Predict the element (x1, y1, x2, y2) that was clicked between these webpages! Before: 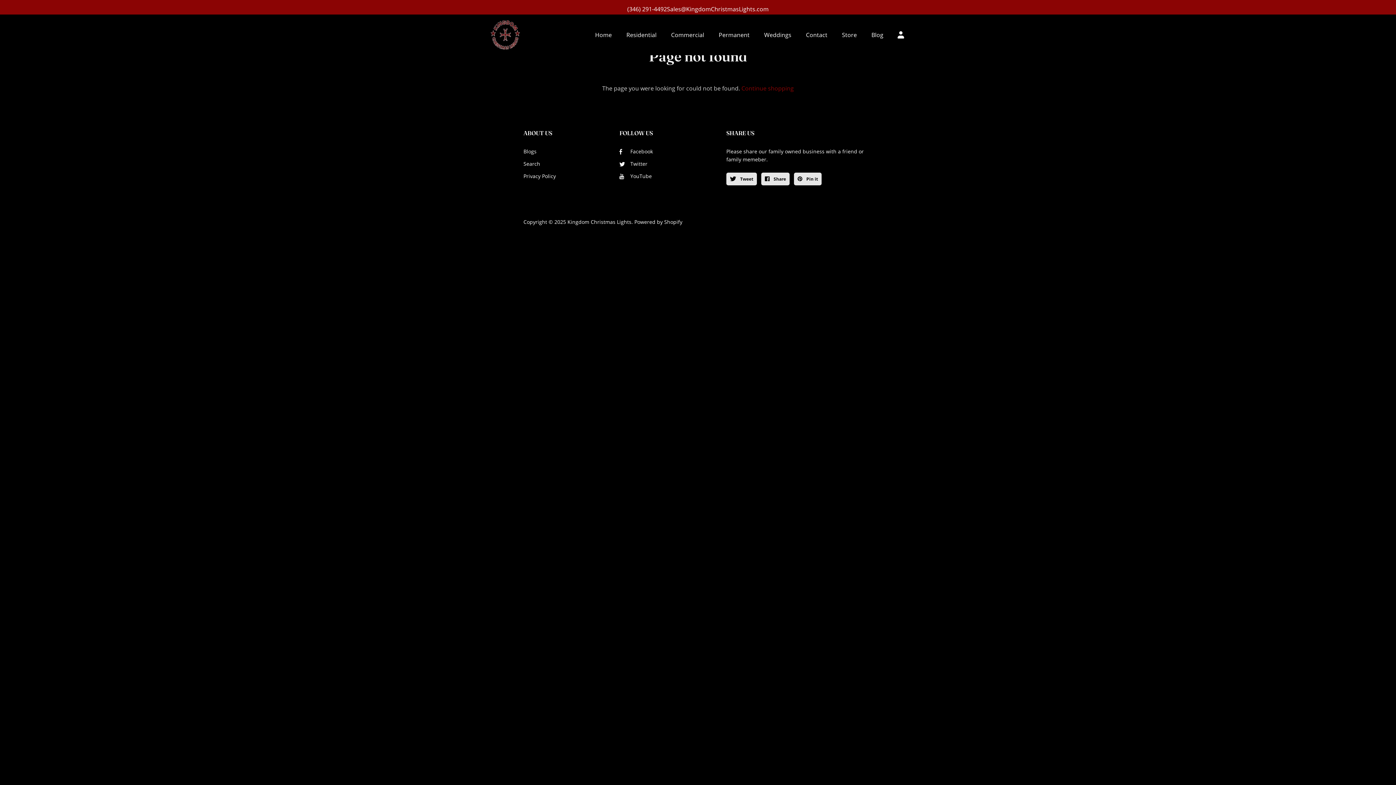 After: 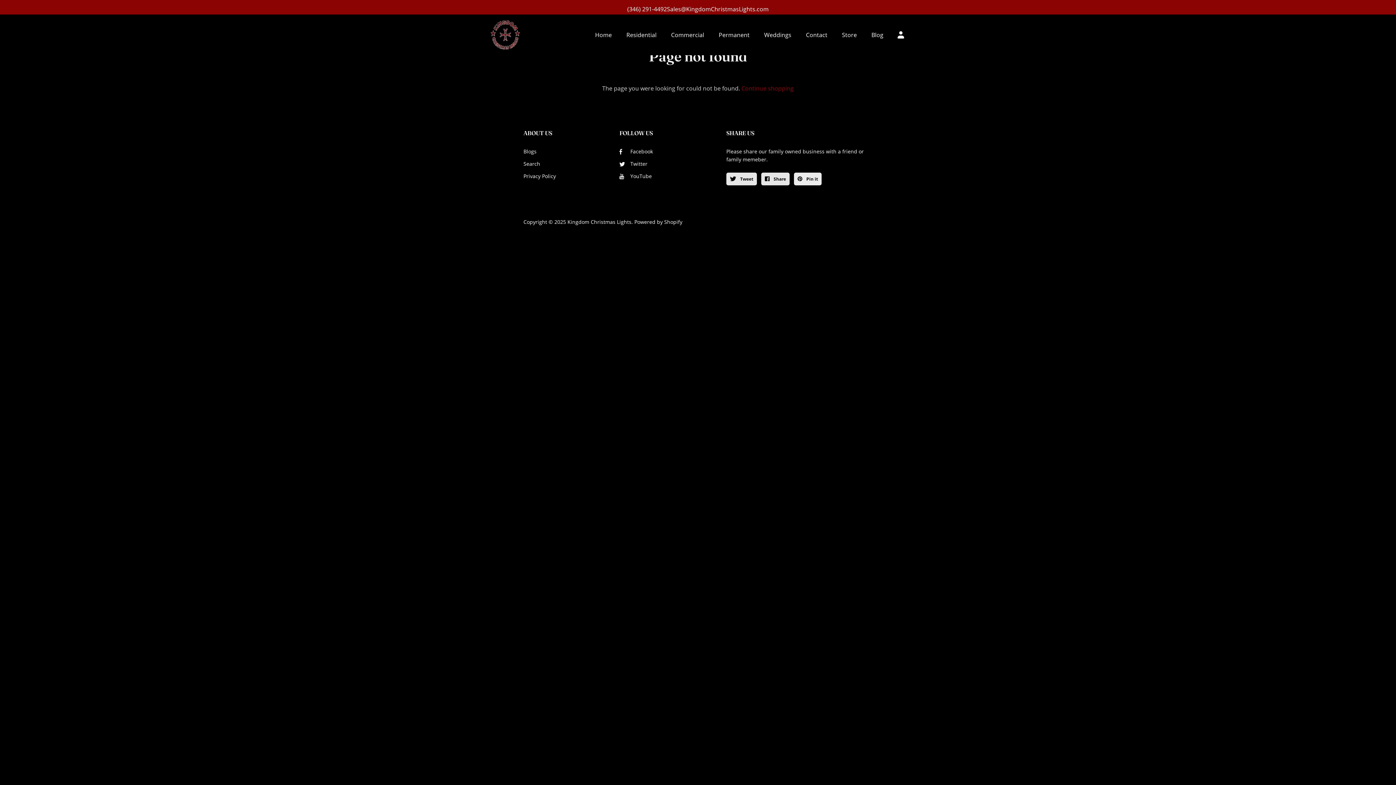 Action: bbox: (794, 172, 821, 185) label:  Pin it